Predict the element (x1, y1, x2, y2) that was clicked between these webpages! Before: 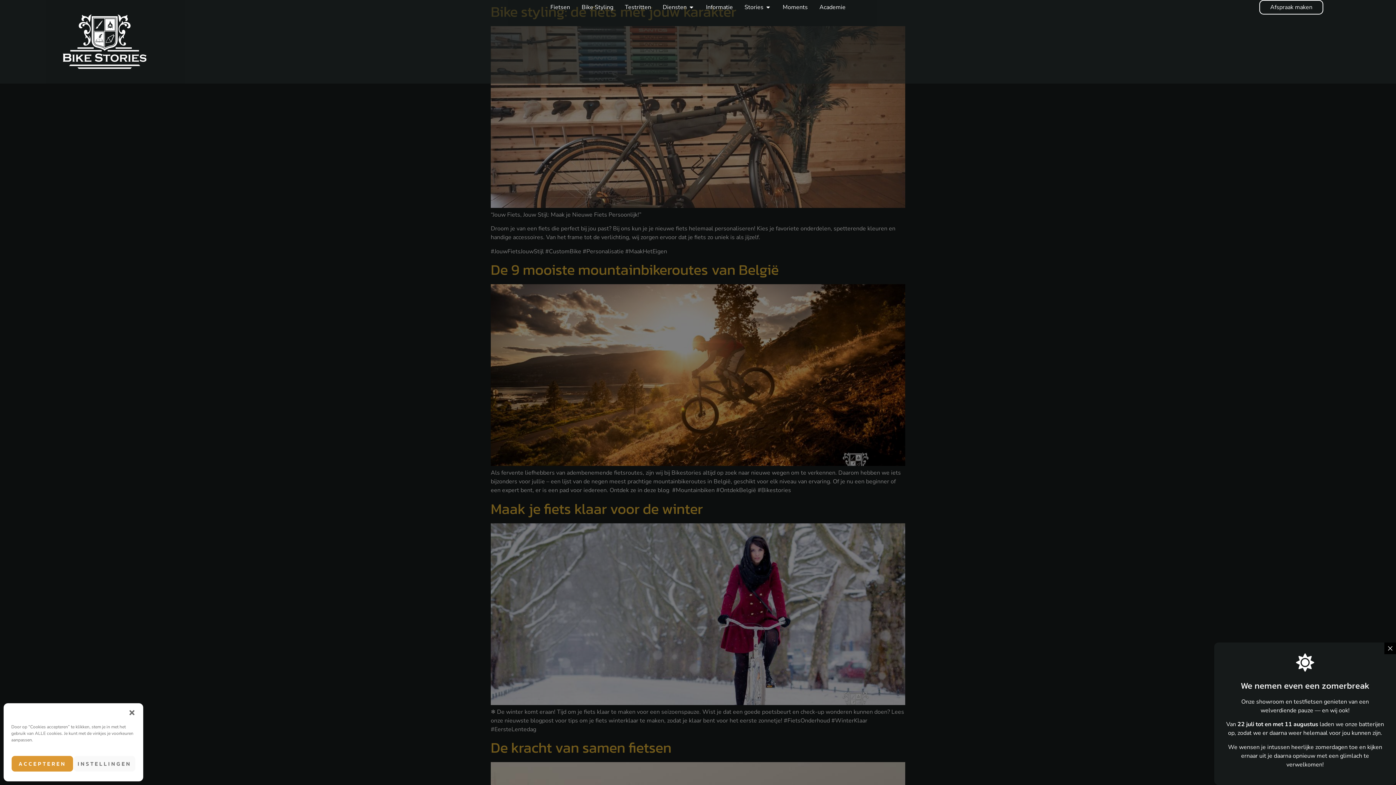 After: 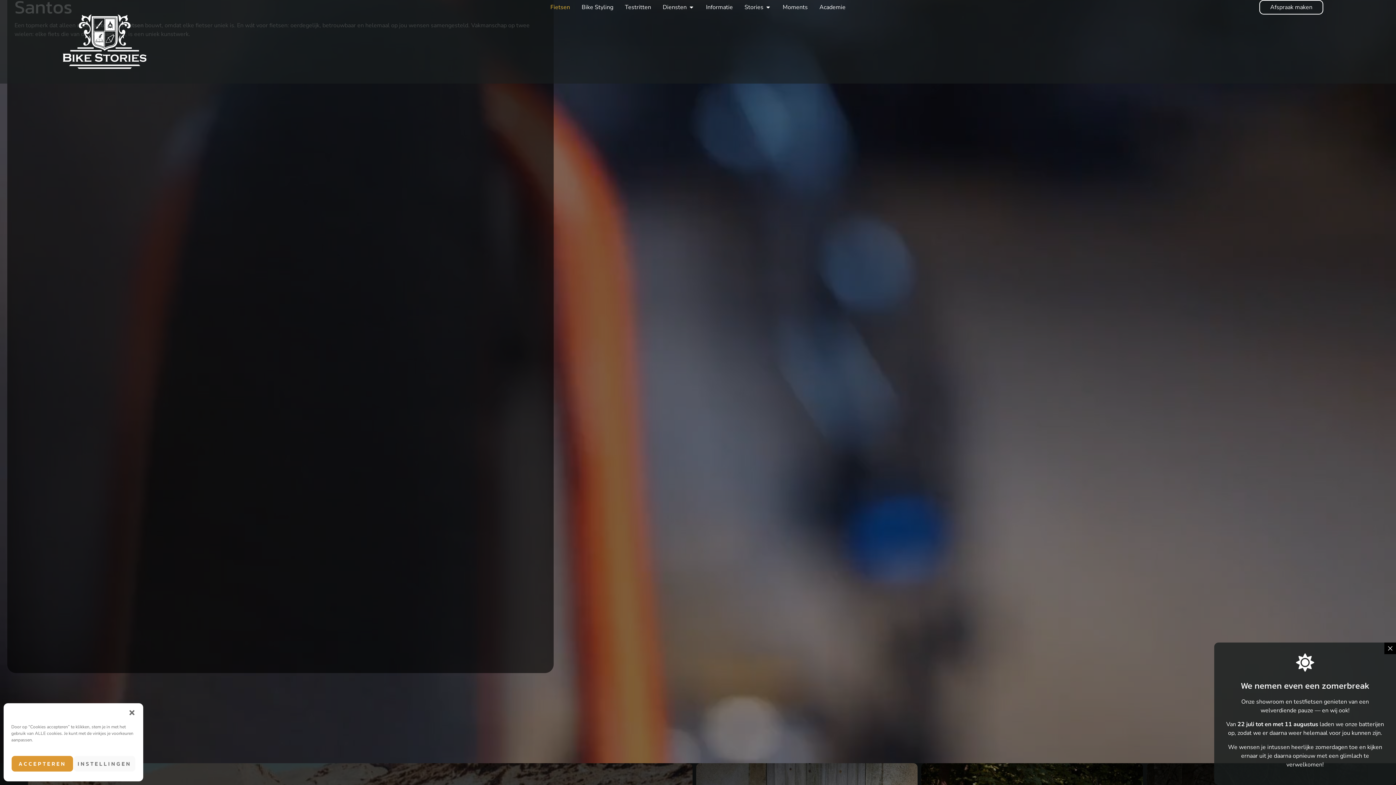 Action: label: Fietsen bbox: (550, 2, 570, 11)